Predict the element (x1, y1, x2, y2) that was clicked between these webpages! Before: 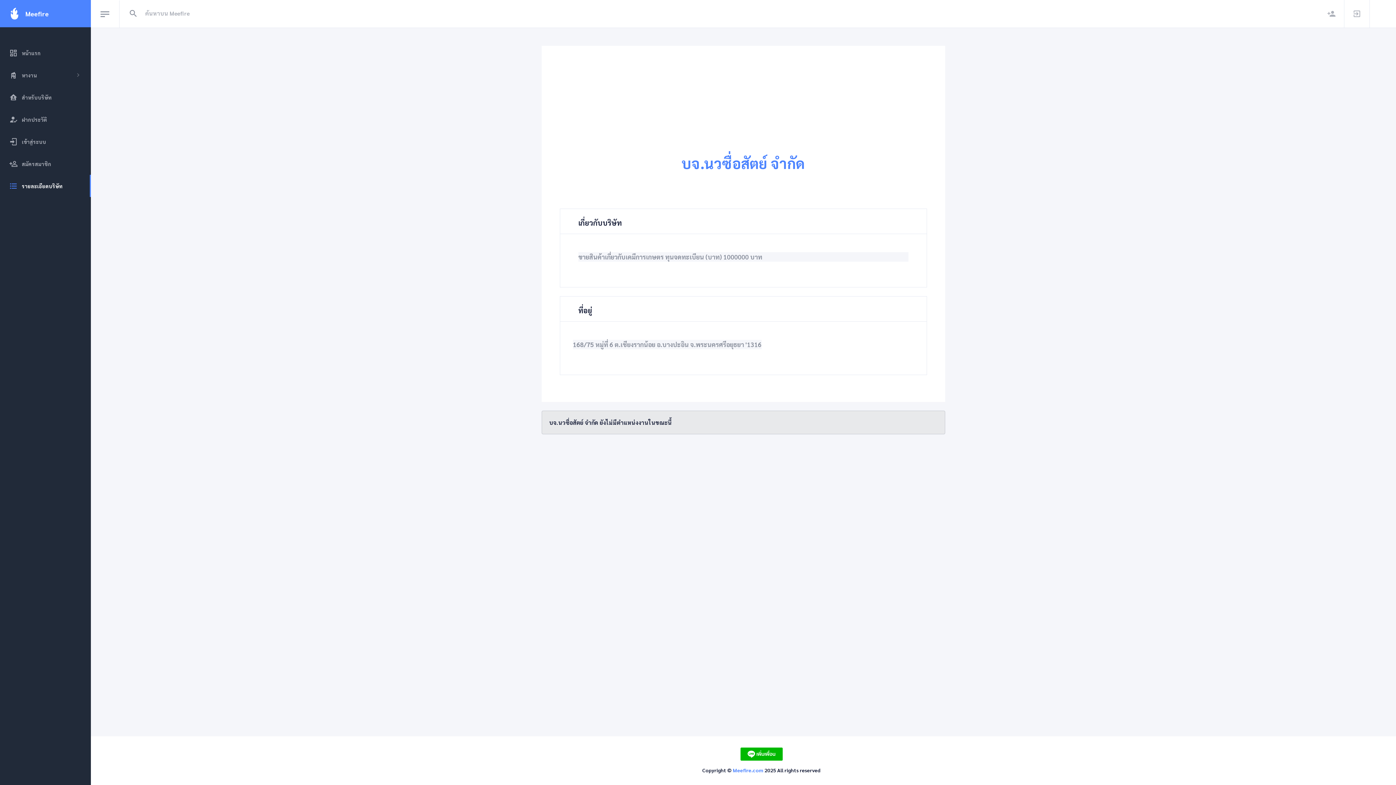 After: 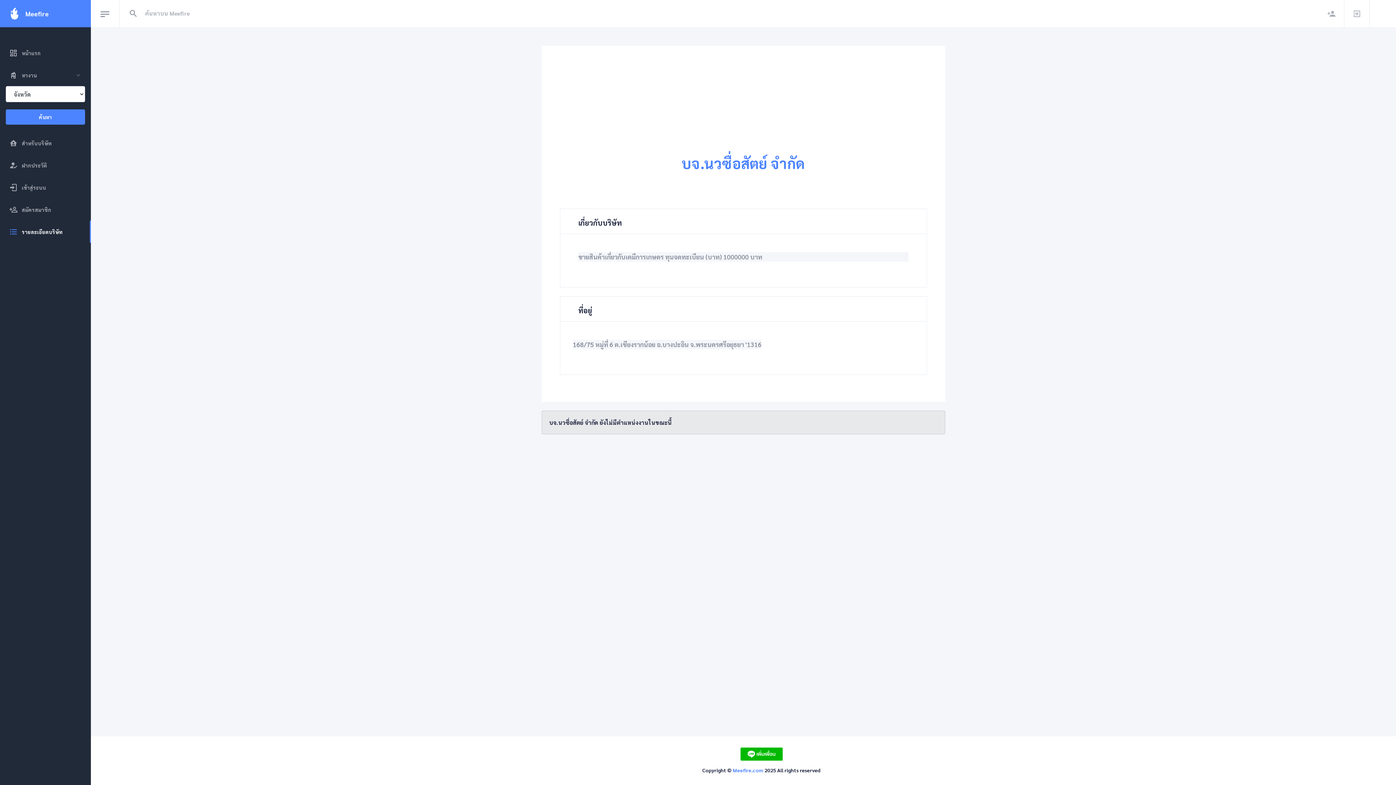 Action: bbox: (0, 64, 90, 86) label: หางาน